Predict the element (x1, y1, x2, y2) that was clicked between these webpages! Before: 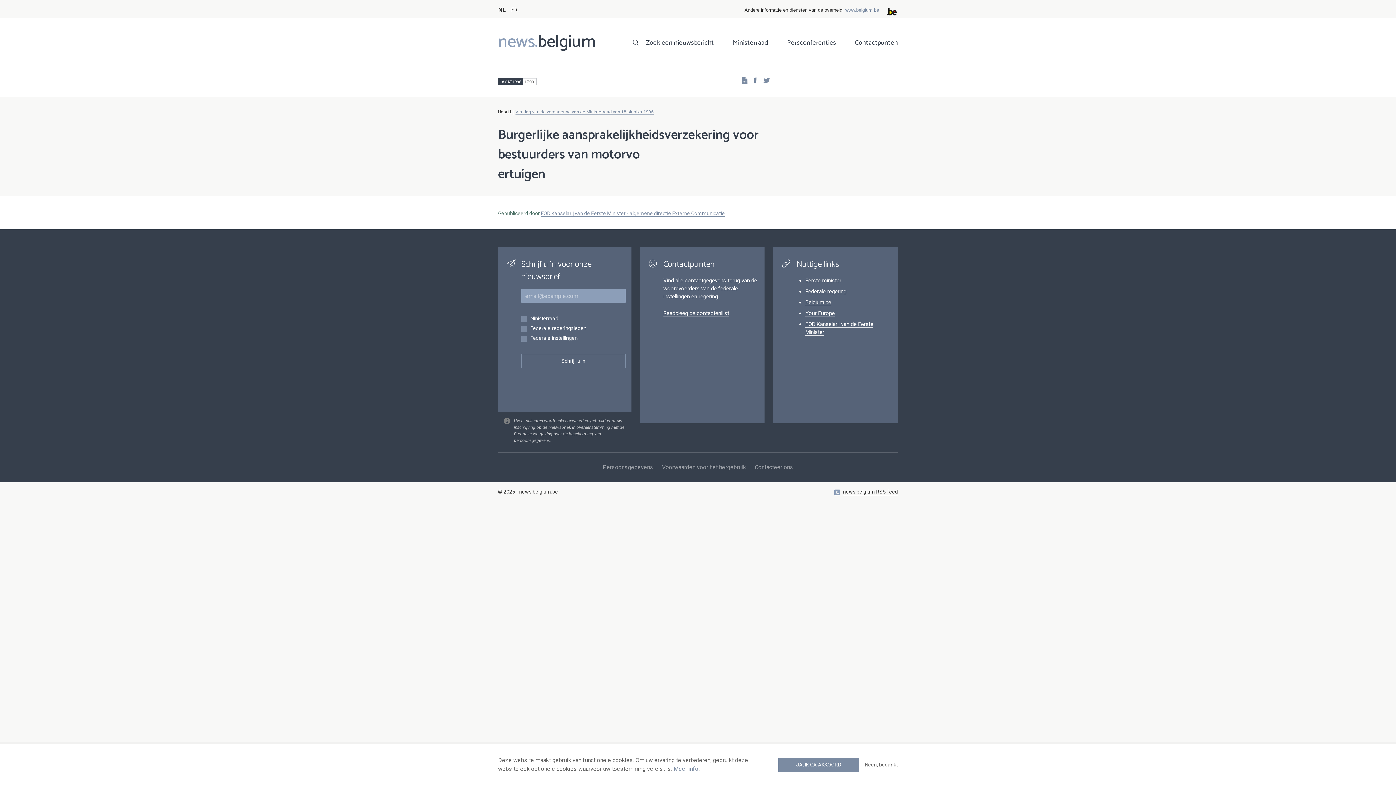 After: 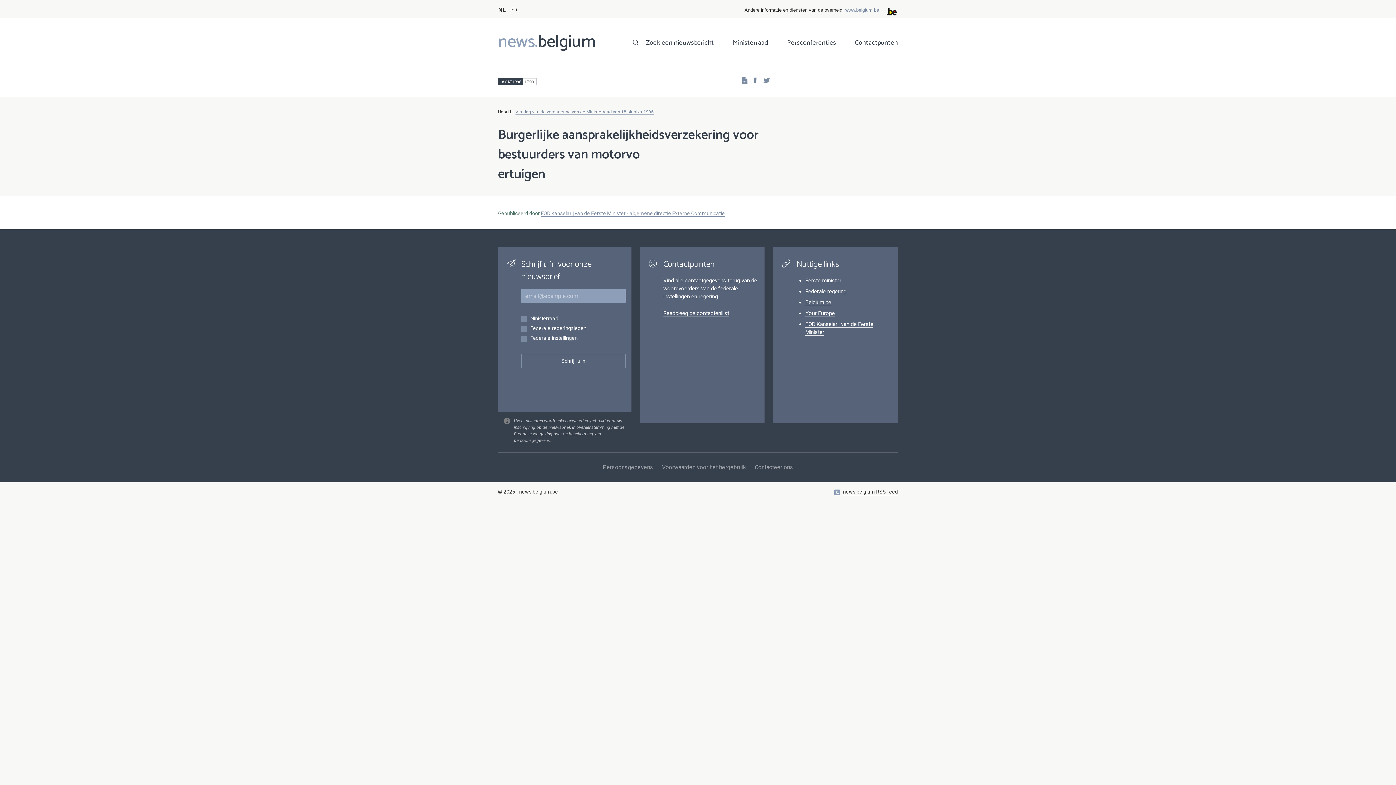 Action: label: Neen, bedankt bbox: (865, 762, 898, 768)